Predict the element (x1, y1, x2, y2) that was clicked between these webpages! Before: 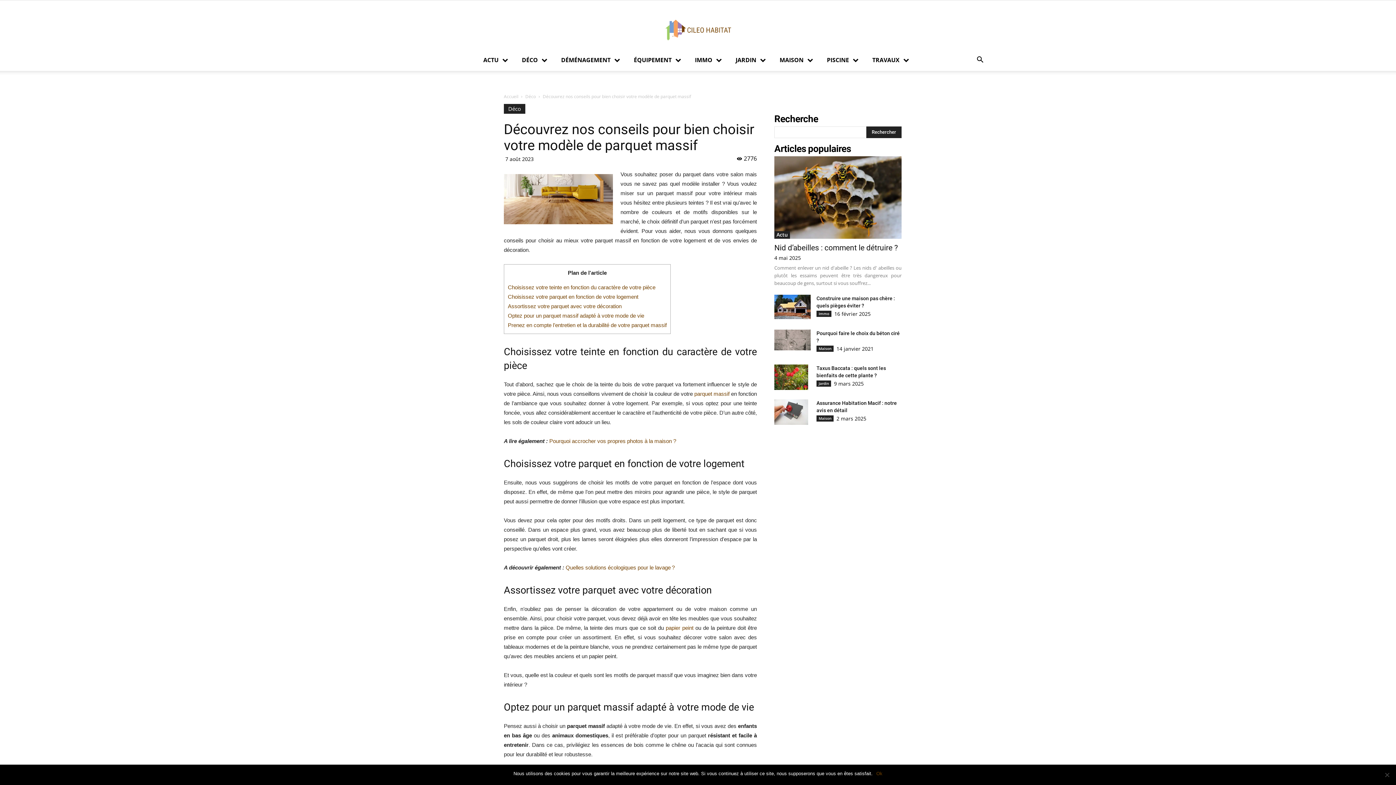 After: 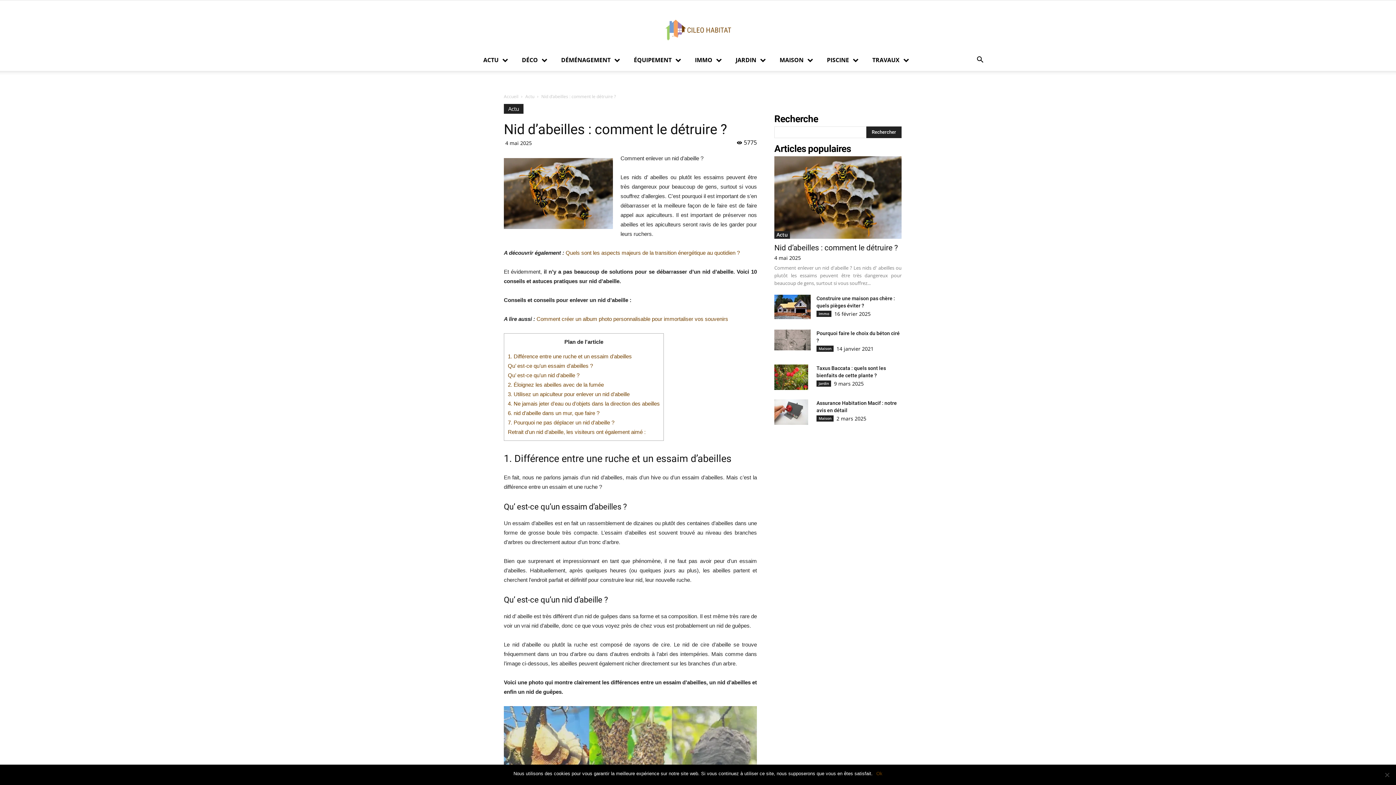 Action: bbox: (774, 243, 898, 252) label: Nid d’abeilles : comment le détruire ?